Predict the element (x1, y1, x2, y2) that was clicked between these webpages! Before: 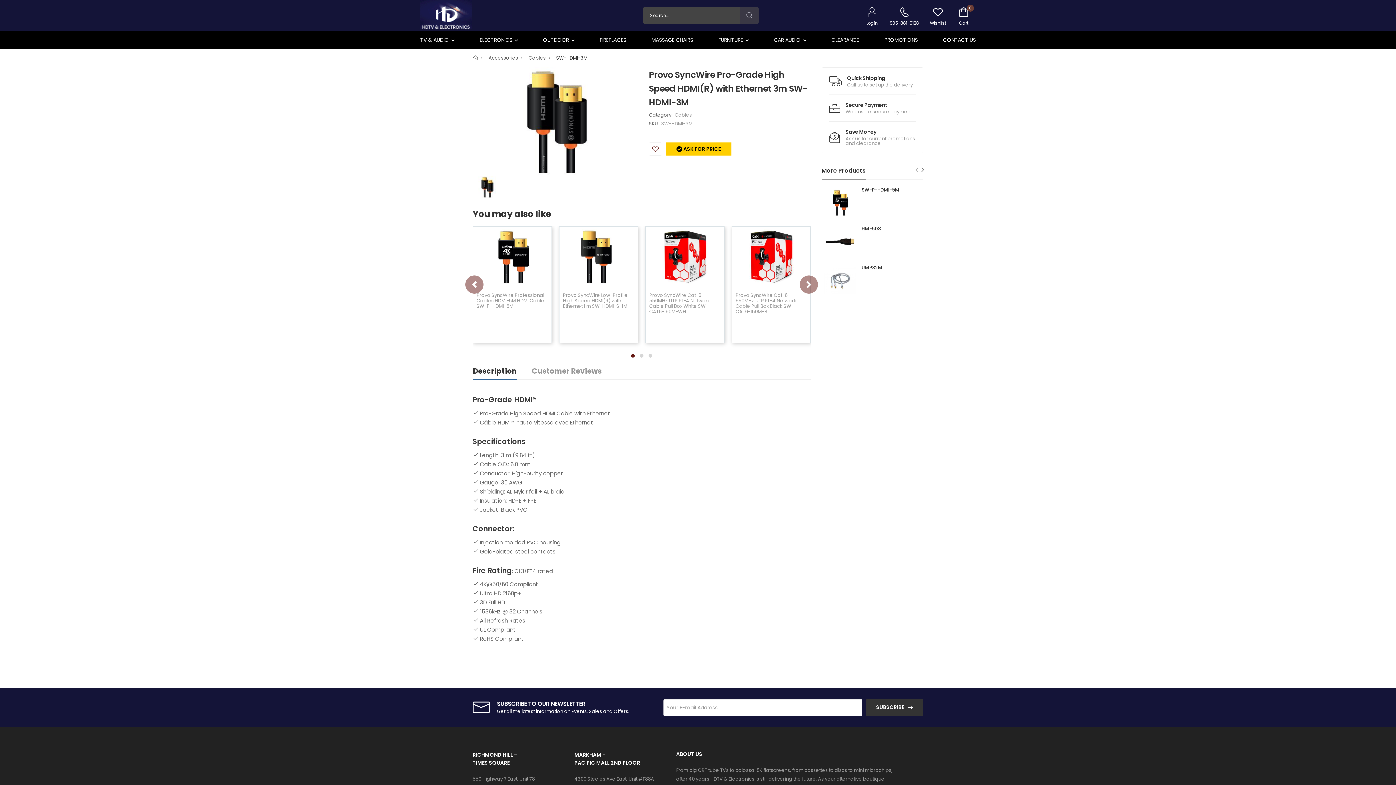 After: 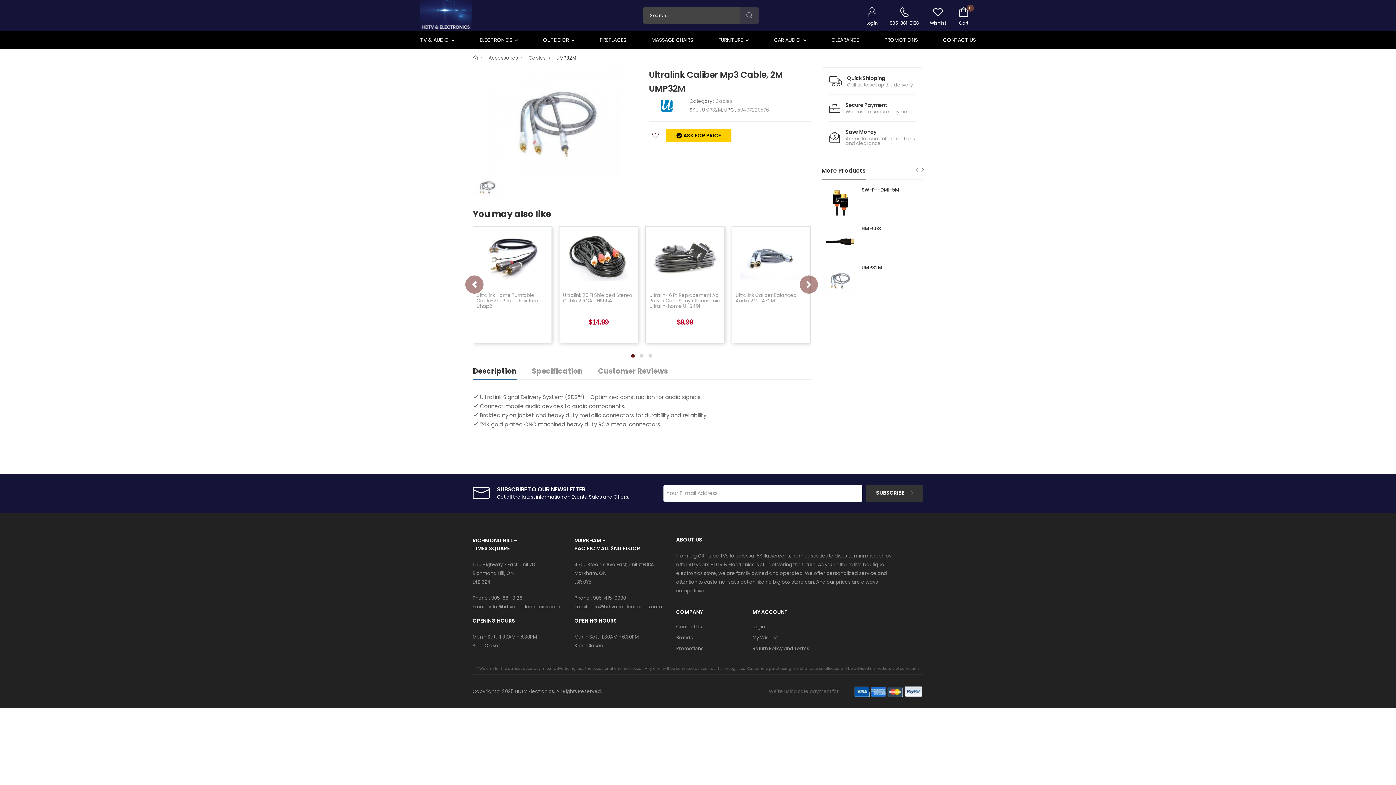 Action: bbox: (861, 264, 882, 271) label: UMP32M